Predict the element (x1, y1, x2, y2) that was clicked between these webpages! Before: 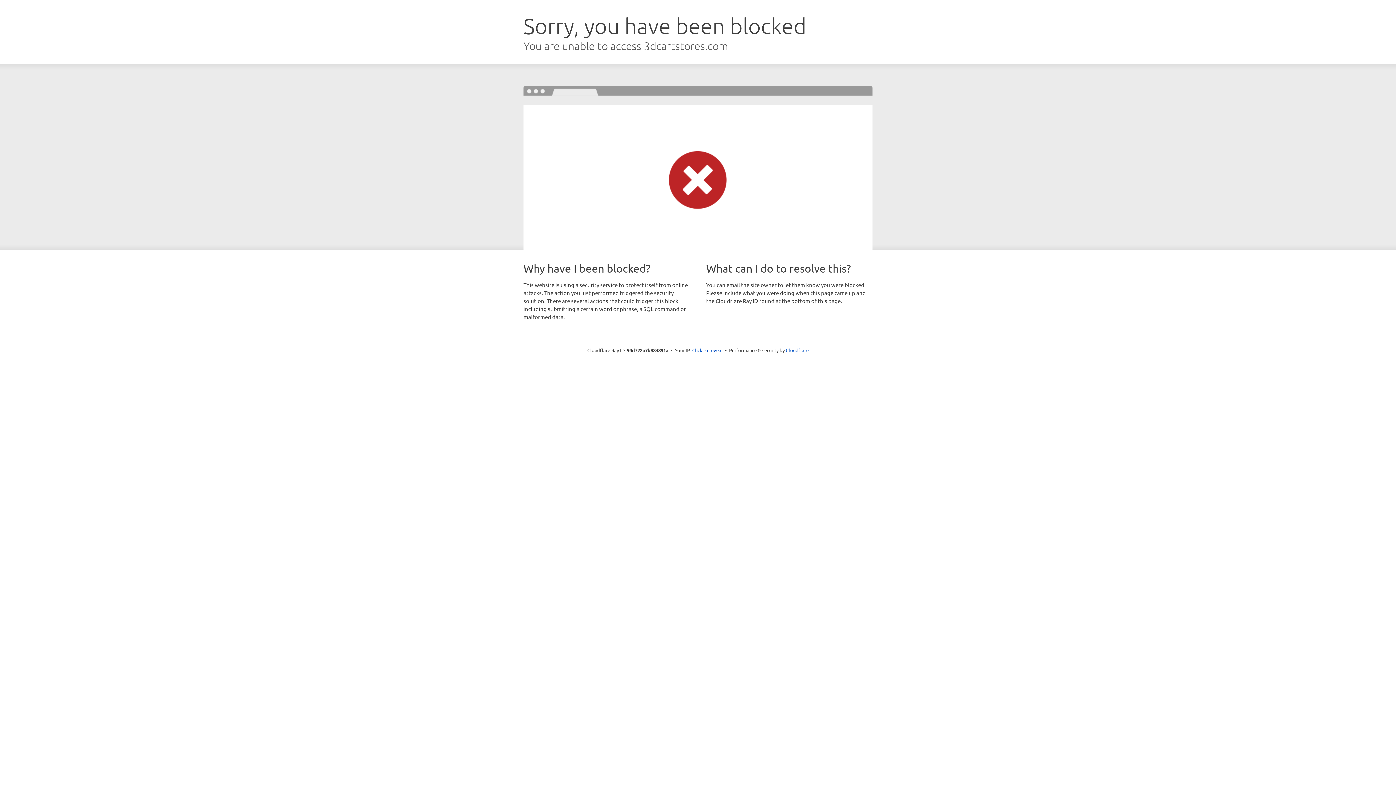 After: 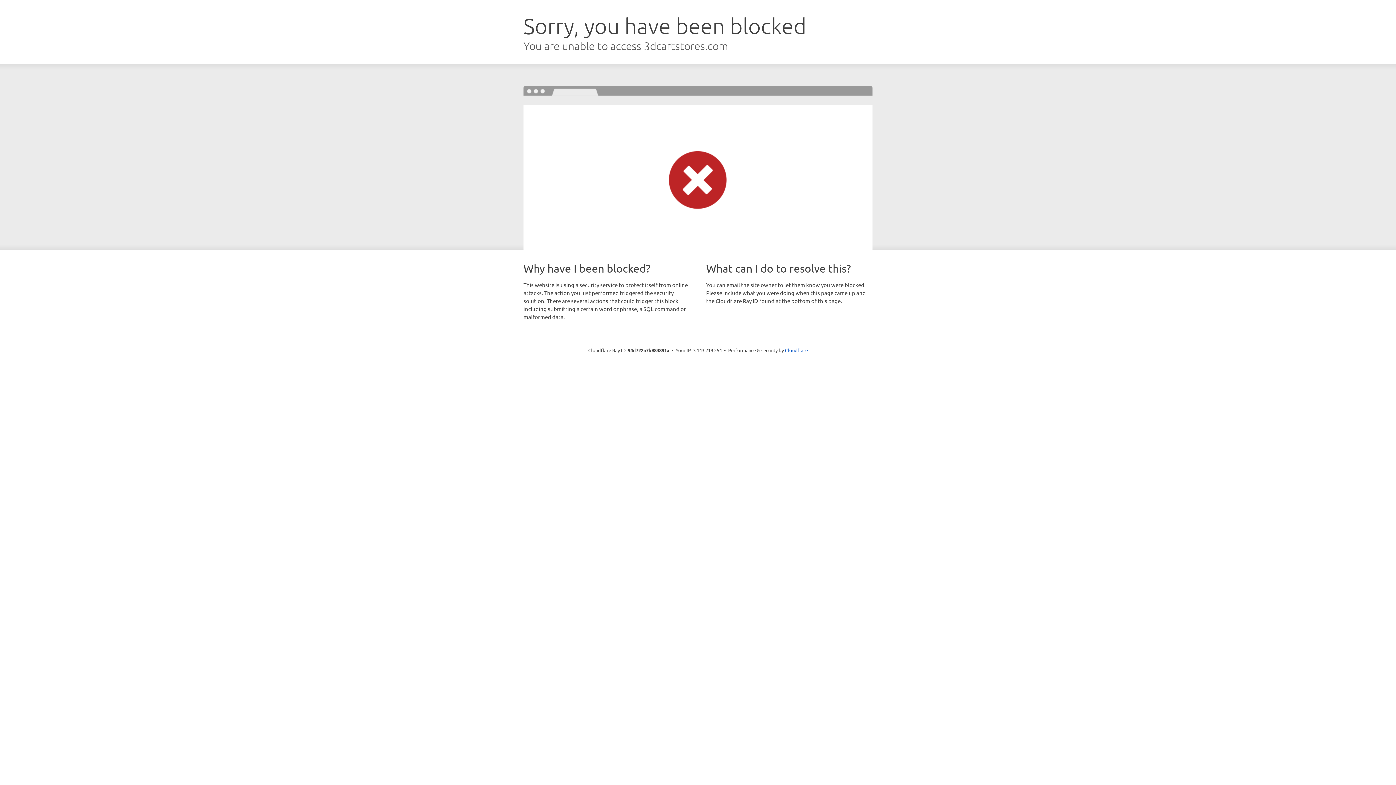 Action: bbox: (692, 346, 722, 353) label: Click to reveal